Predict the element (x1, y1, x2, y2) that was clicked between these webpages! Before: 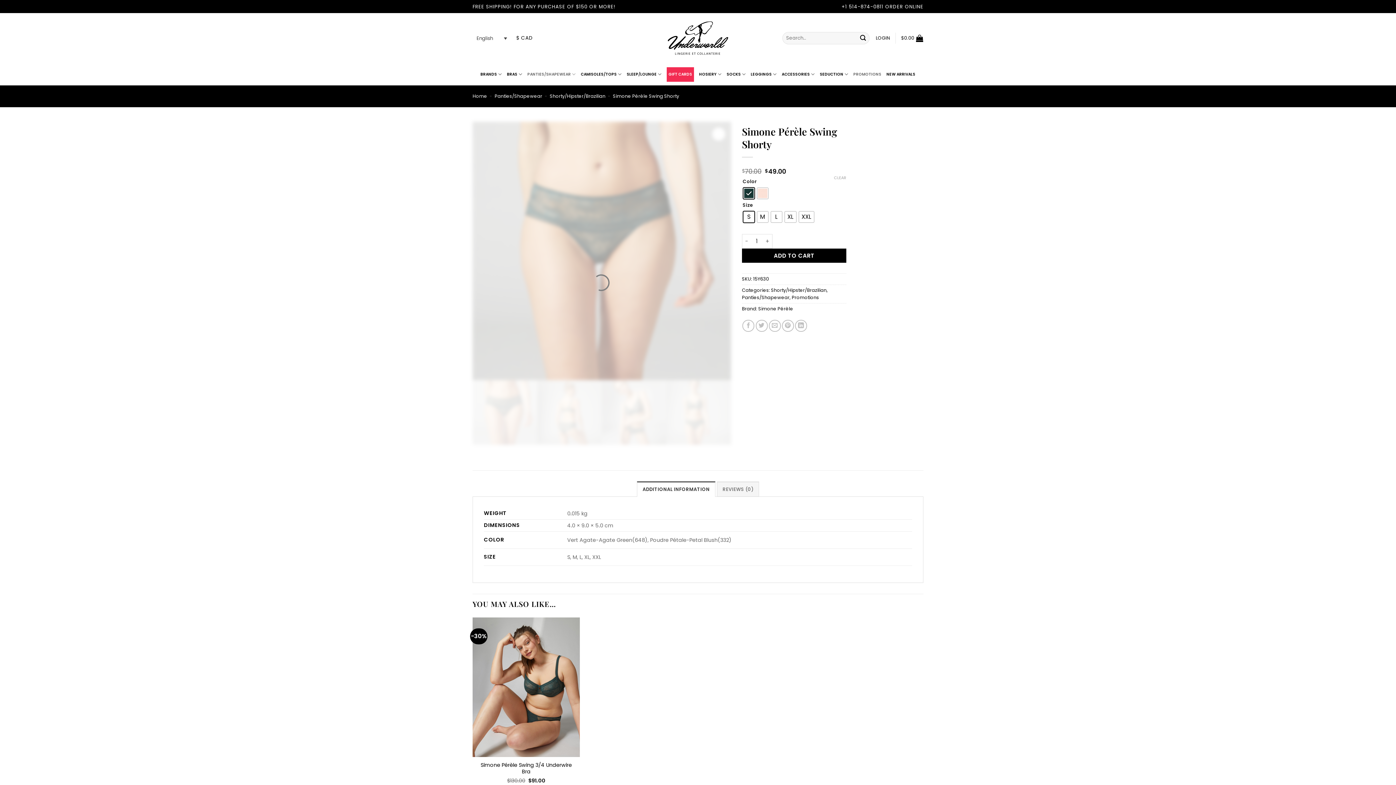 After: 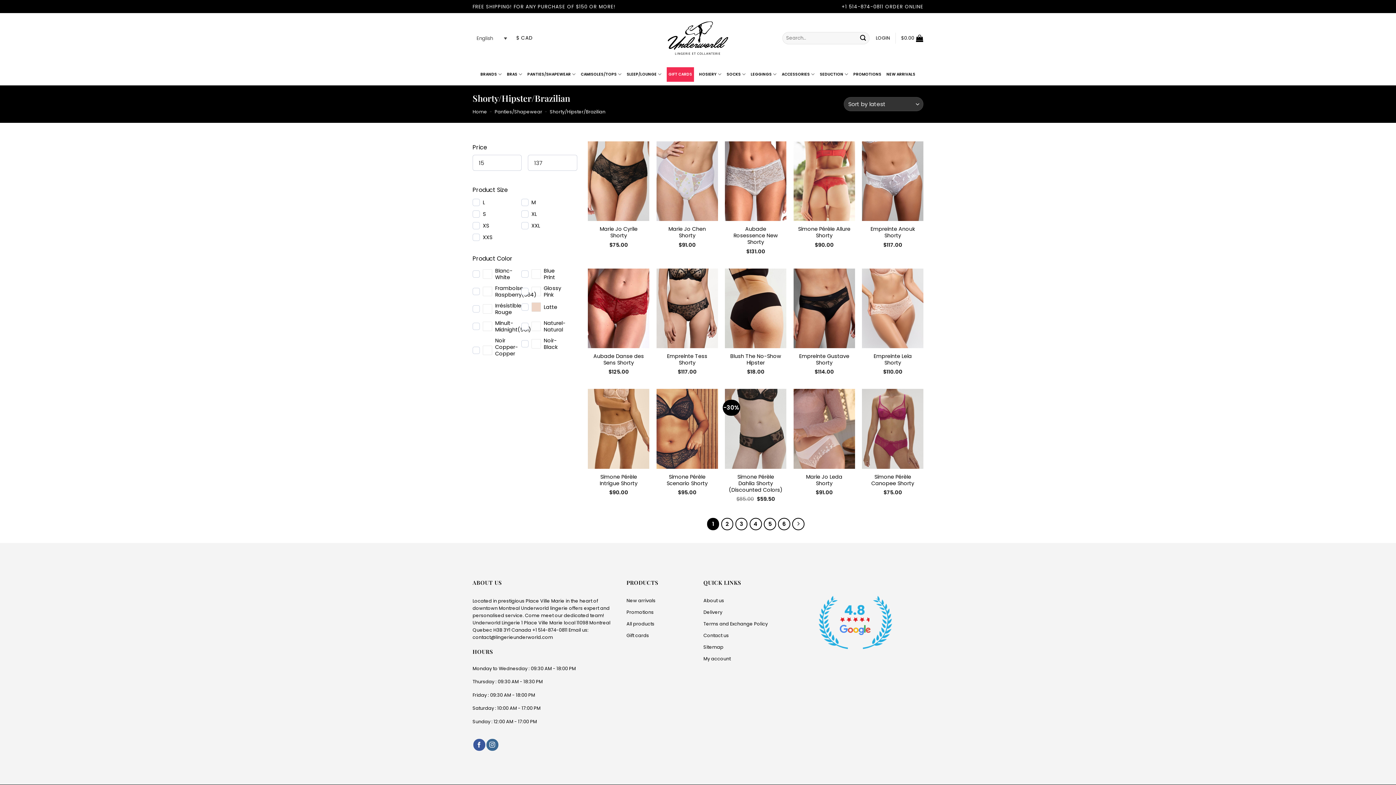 Action: bbox: (771, 287, 826, 293) label: Shorty/Hipster/Brazilian